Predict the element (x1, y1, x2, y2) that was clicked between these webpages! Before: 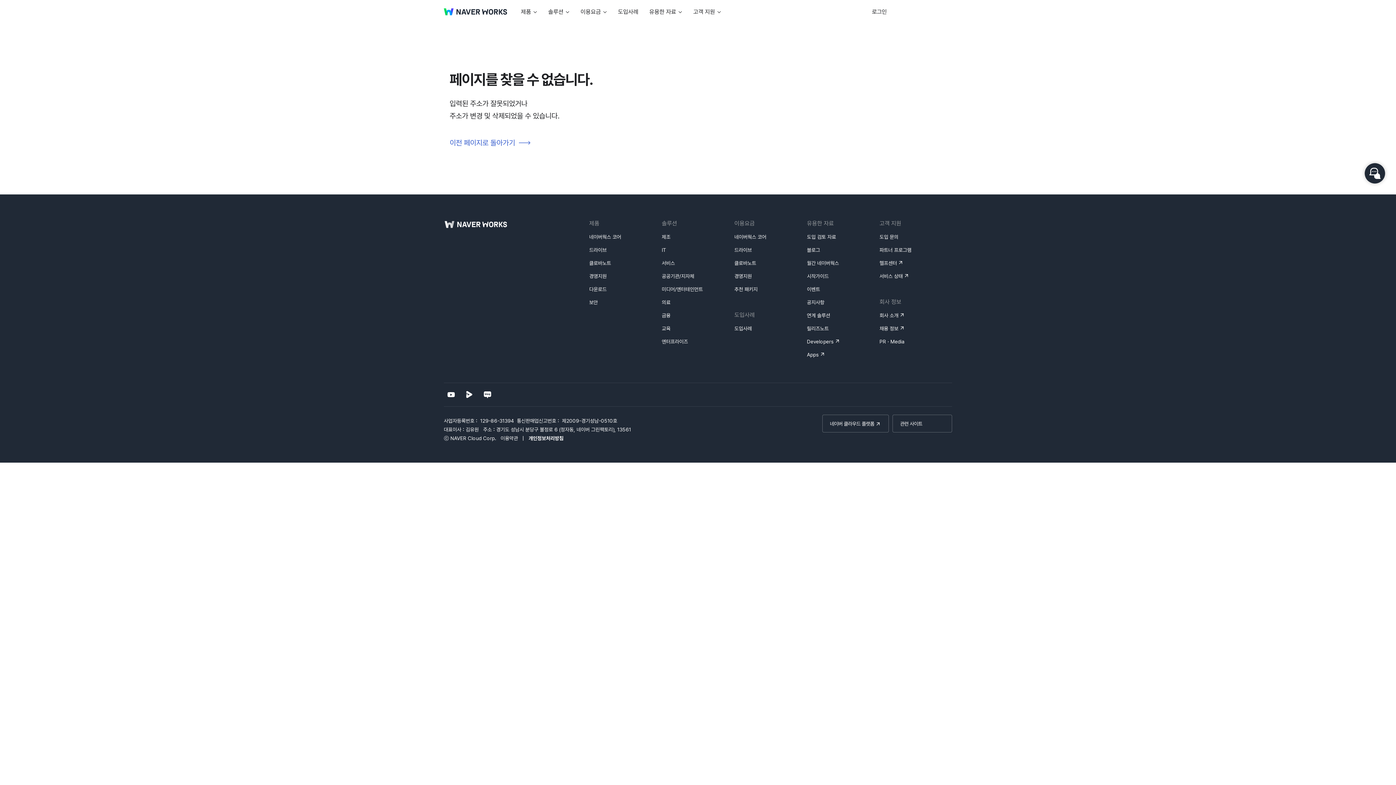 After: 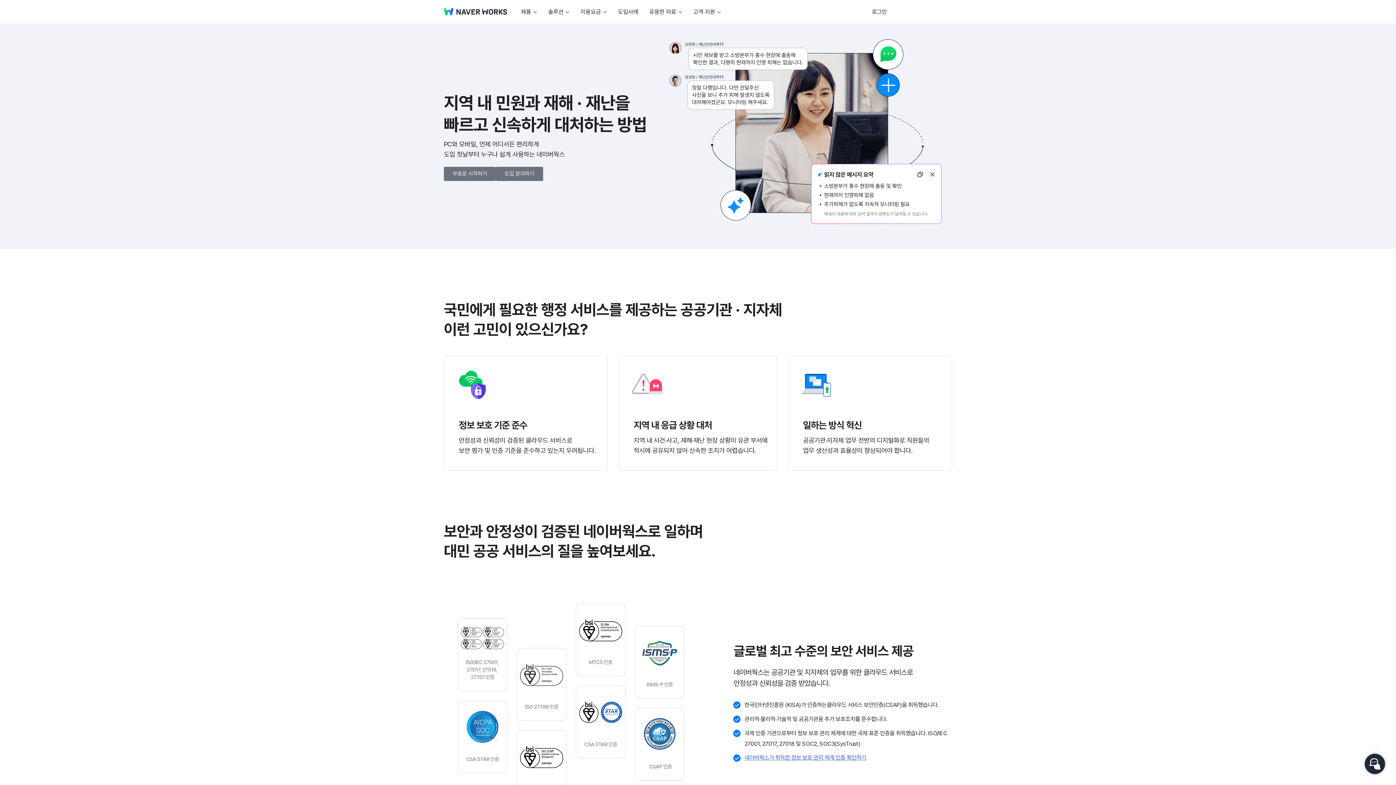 Action: label: 공공기관/지자체 bbox: (661, 273, 694, 279)